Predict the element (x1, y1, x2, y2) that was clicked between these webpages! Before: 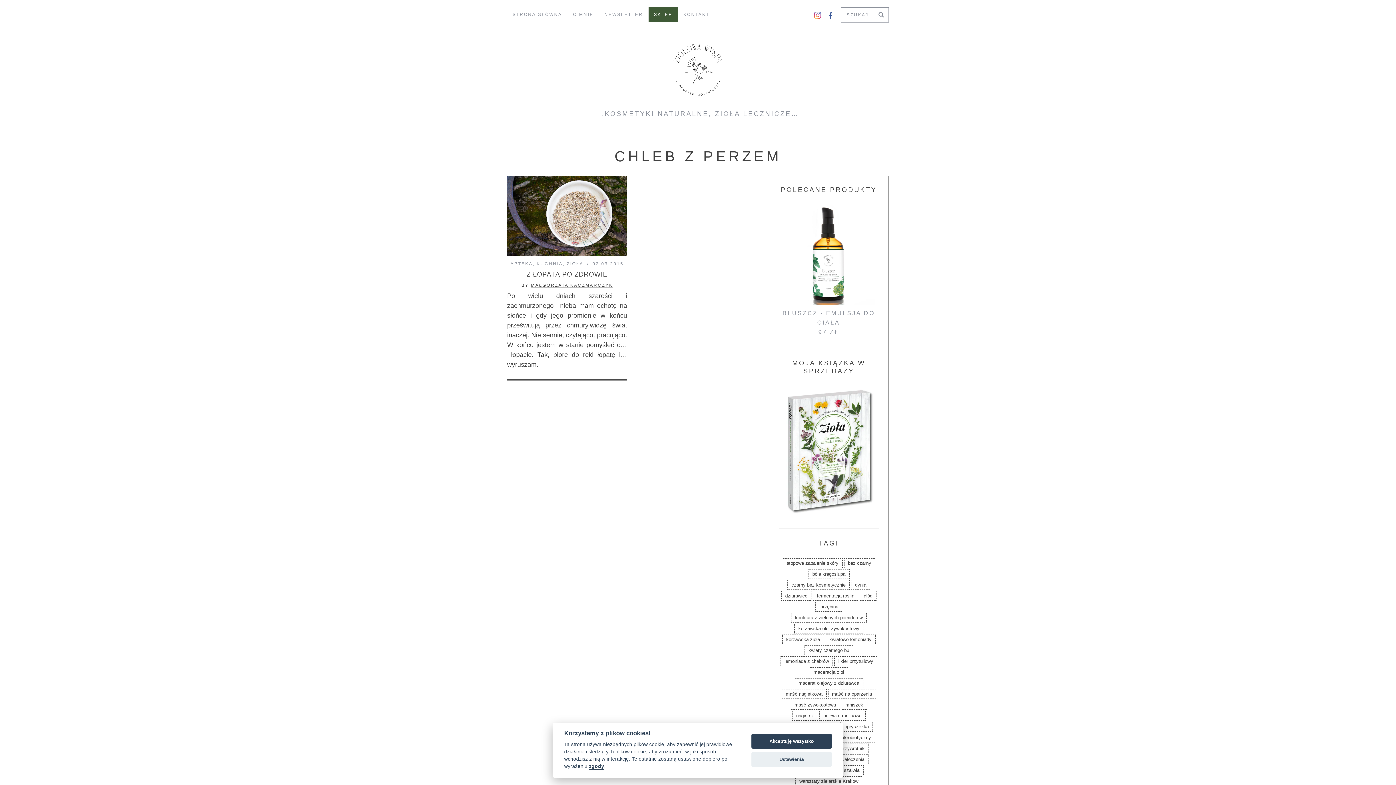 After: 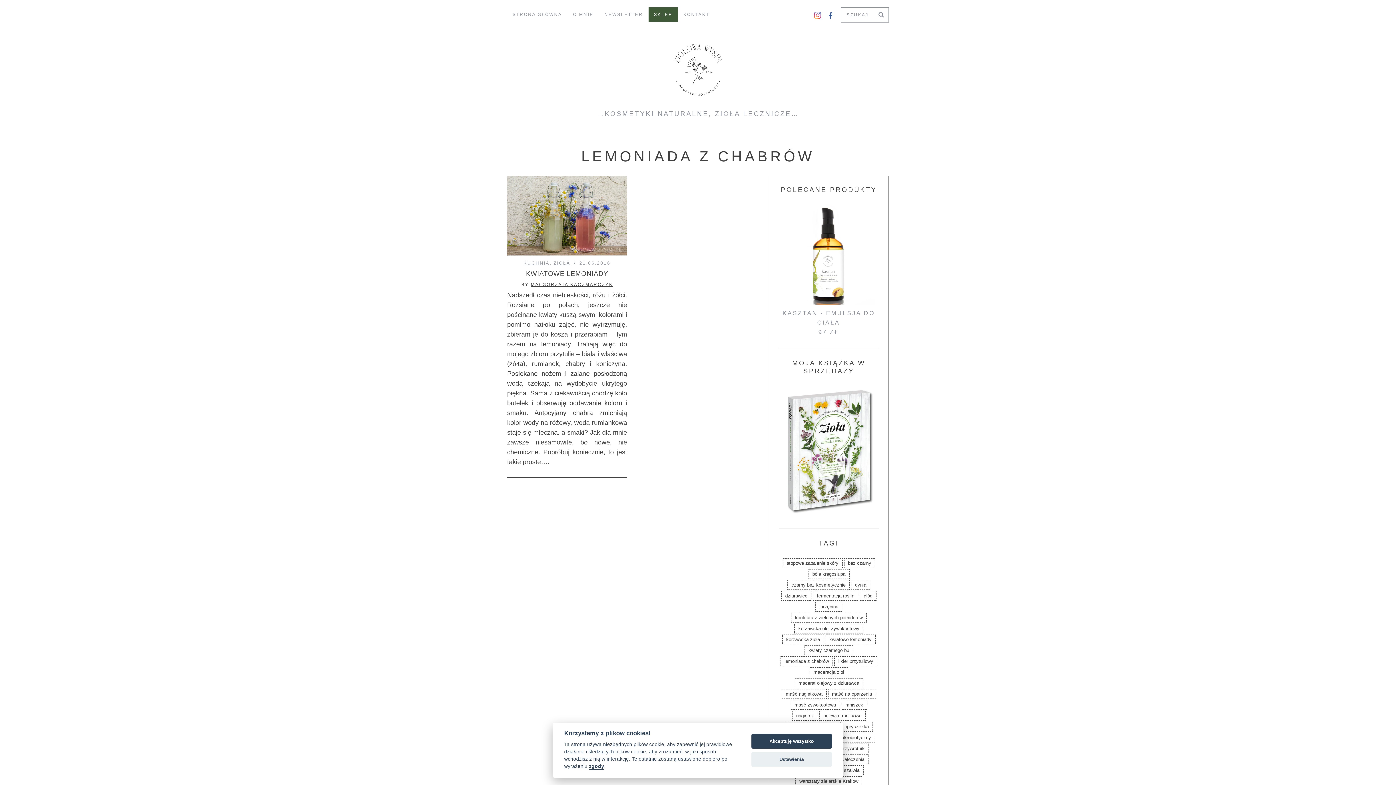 Action: bbox: (780, 656, 833, 666) label: lemoniada z chabrów (1 element)